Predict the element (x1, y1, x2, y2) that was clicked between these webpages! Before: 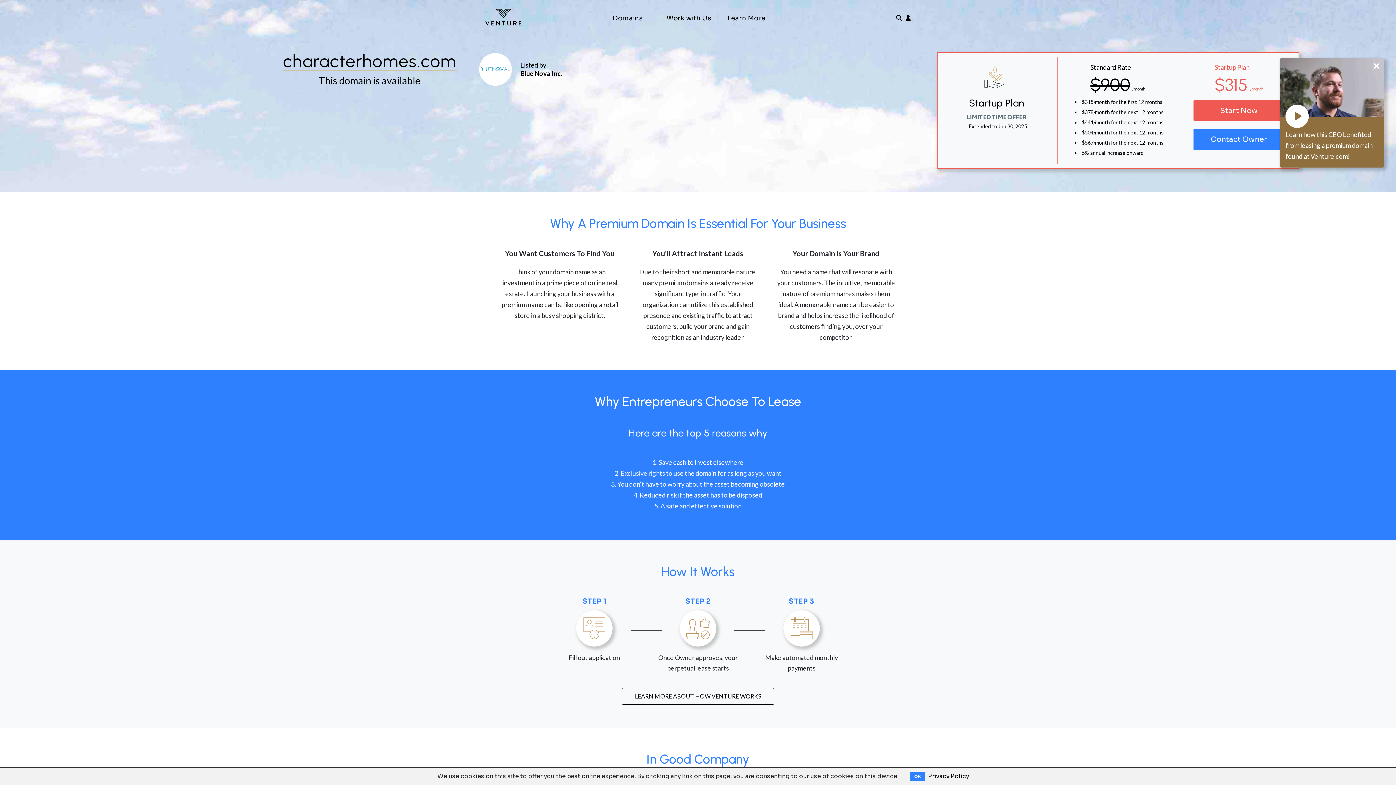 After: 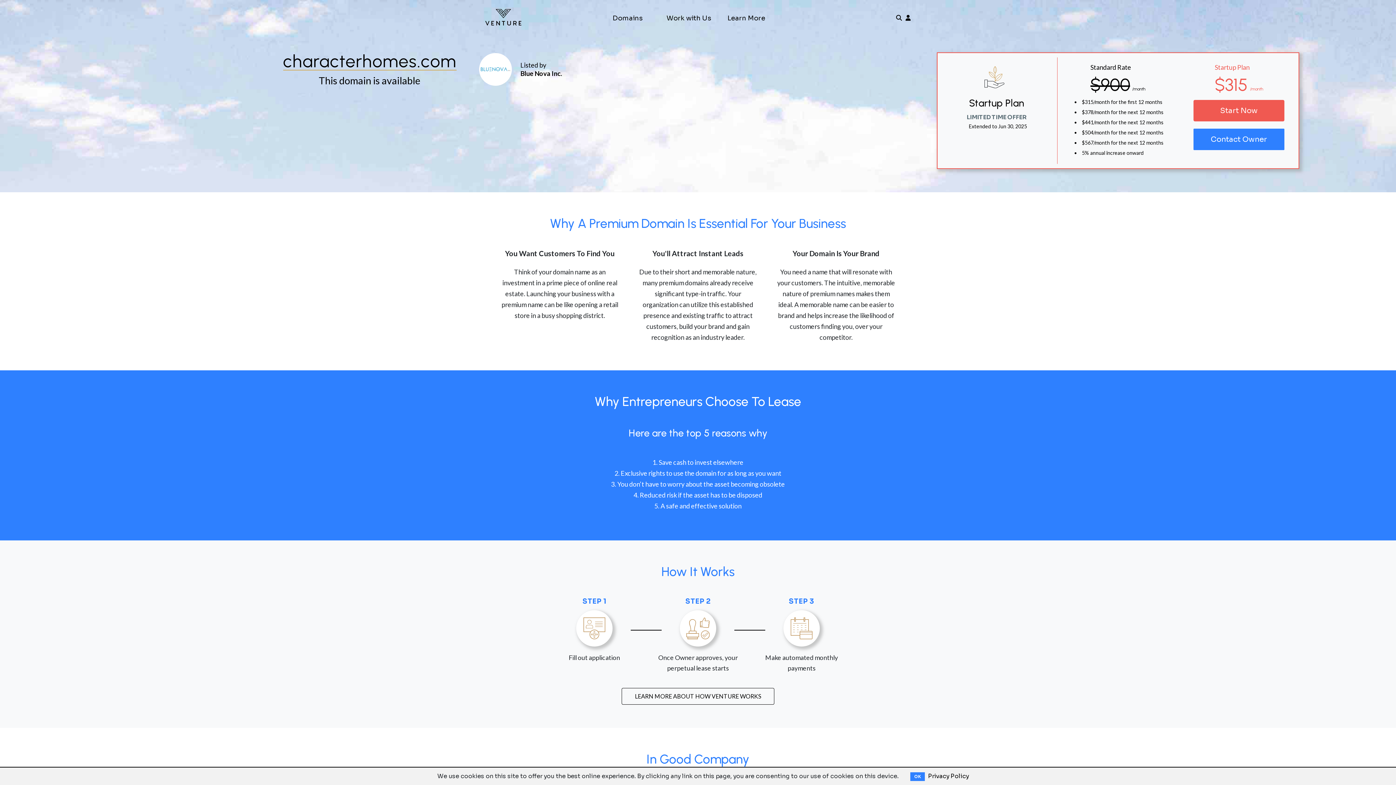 Action: label: Close bbox: (1373, 59, 1380, 71)